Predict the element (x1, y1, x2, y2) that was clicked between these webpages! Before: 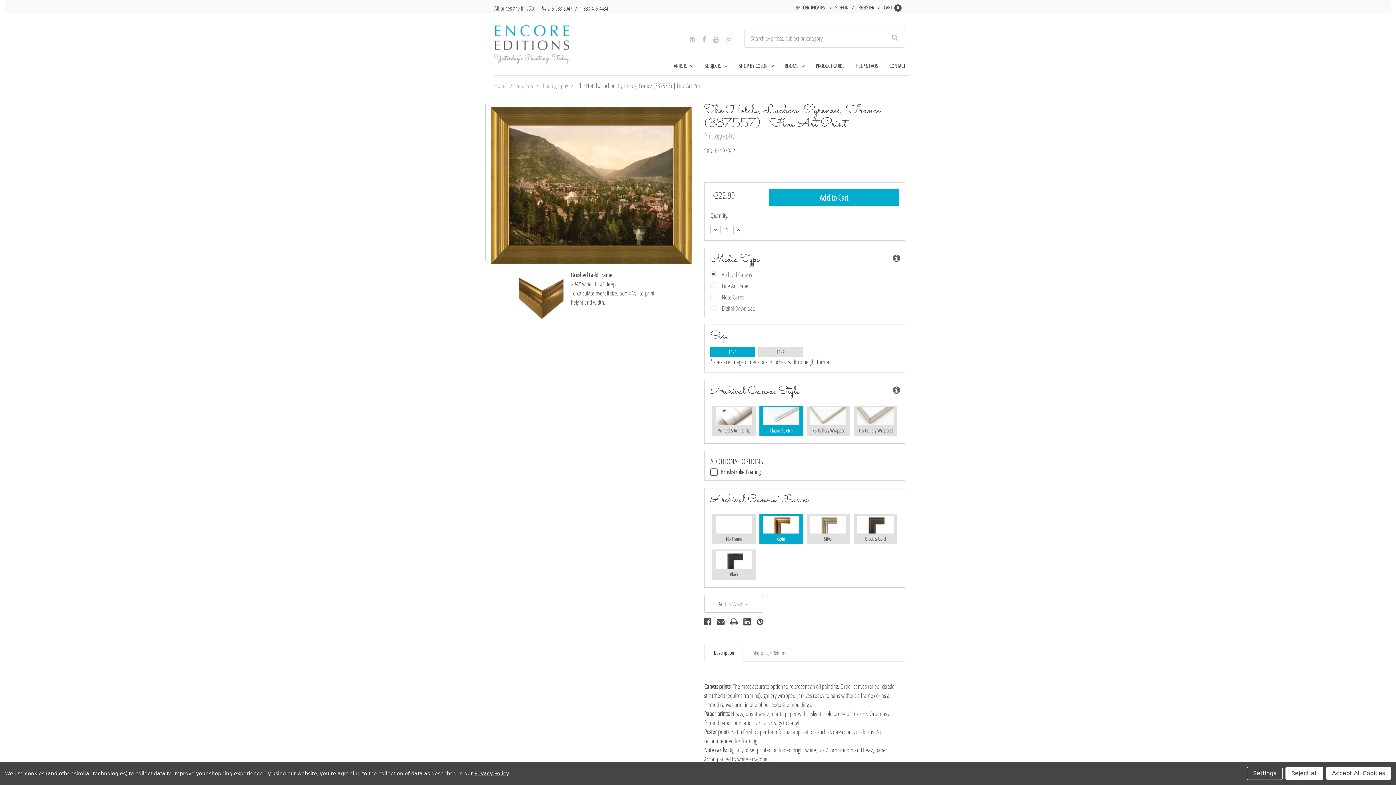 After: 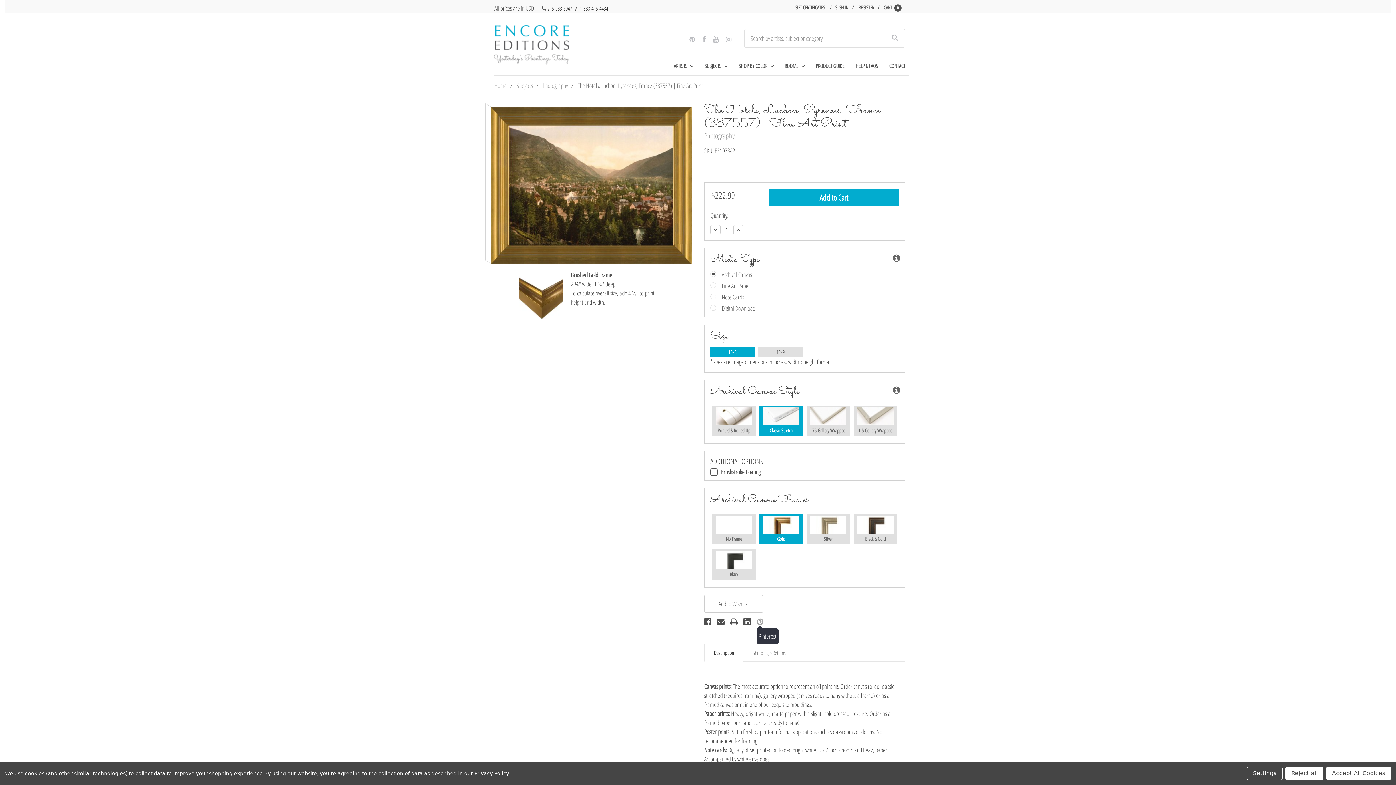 Action: bbox: (756, 616, 763, 628) label: Pinterest